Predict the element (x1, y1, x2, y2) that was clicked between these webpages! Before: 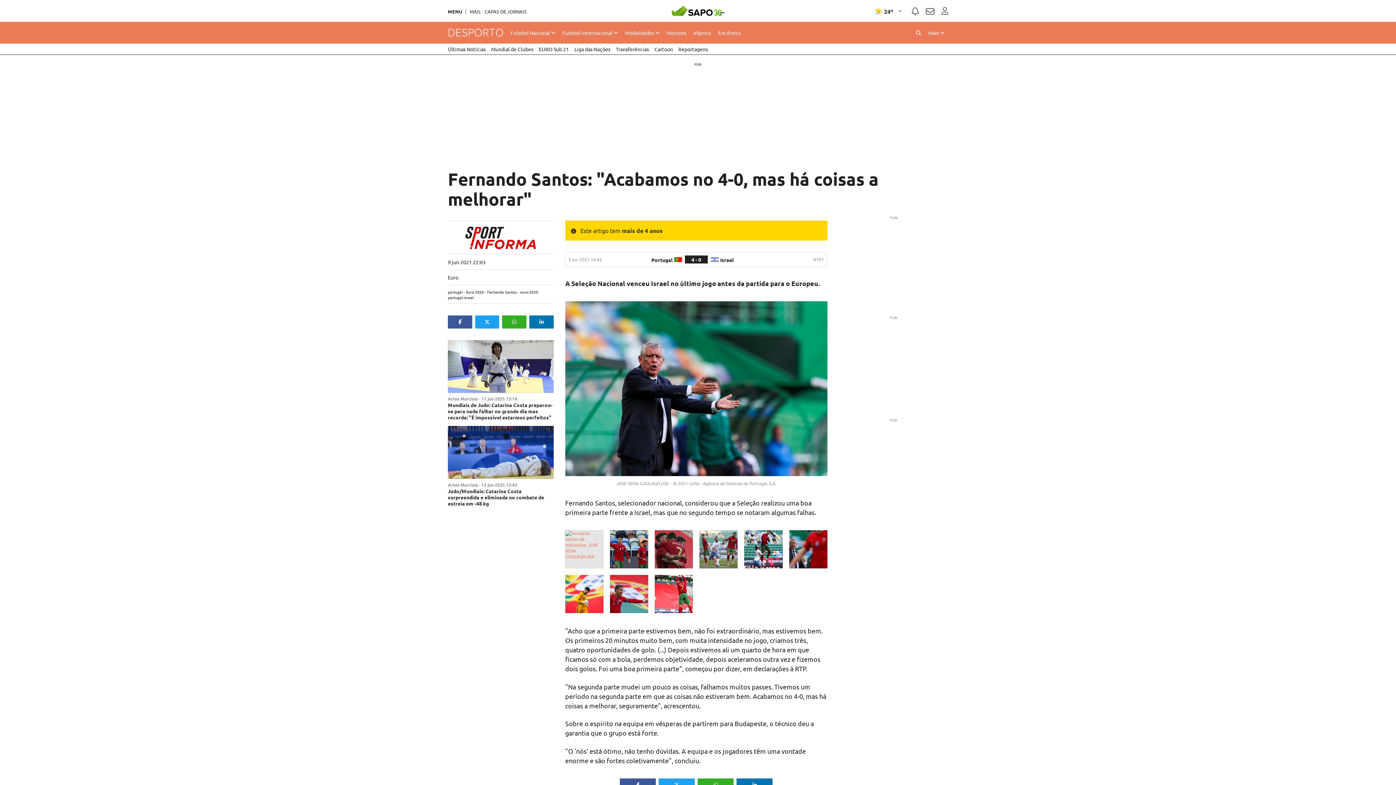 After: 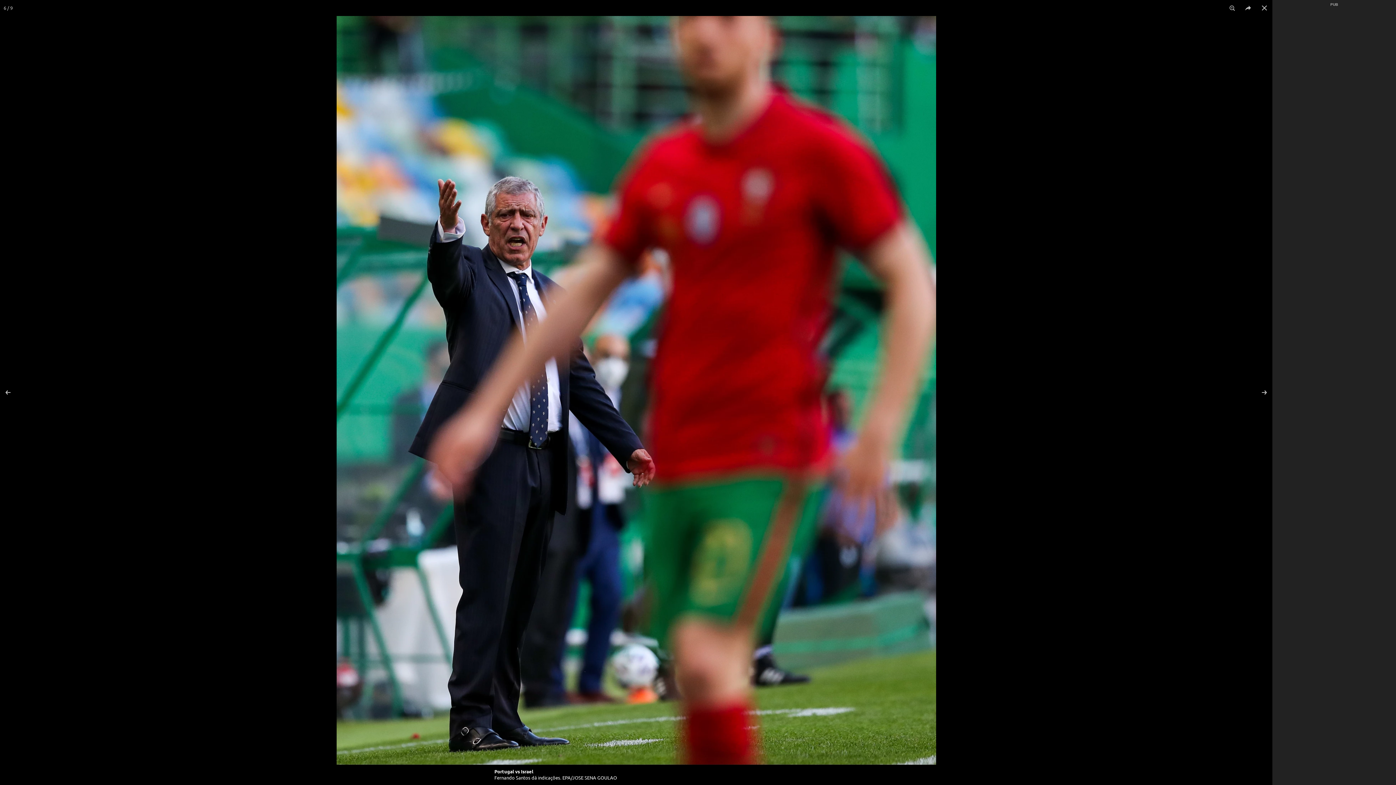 Action: bbox: (789, 530, 827, 568)